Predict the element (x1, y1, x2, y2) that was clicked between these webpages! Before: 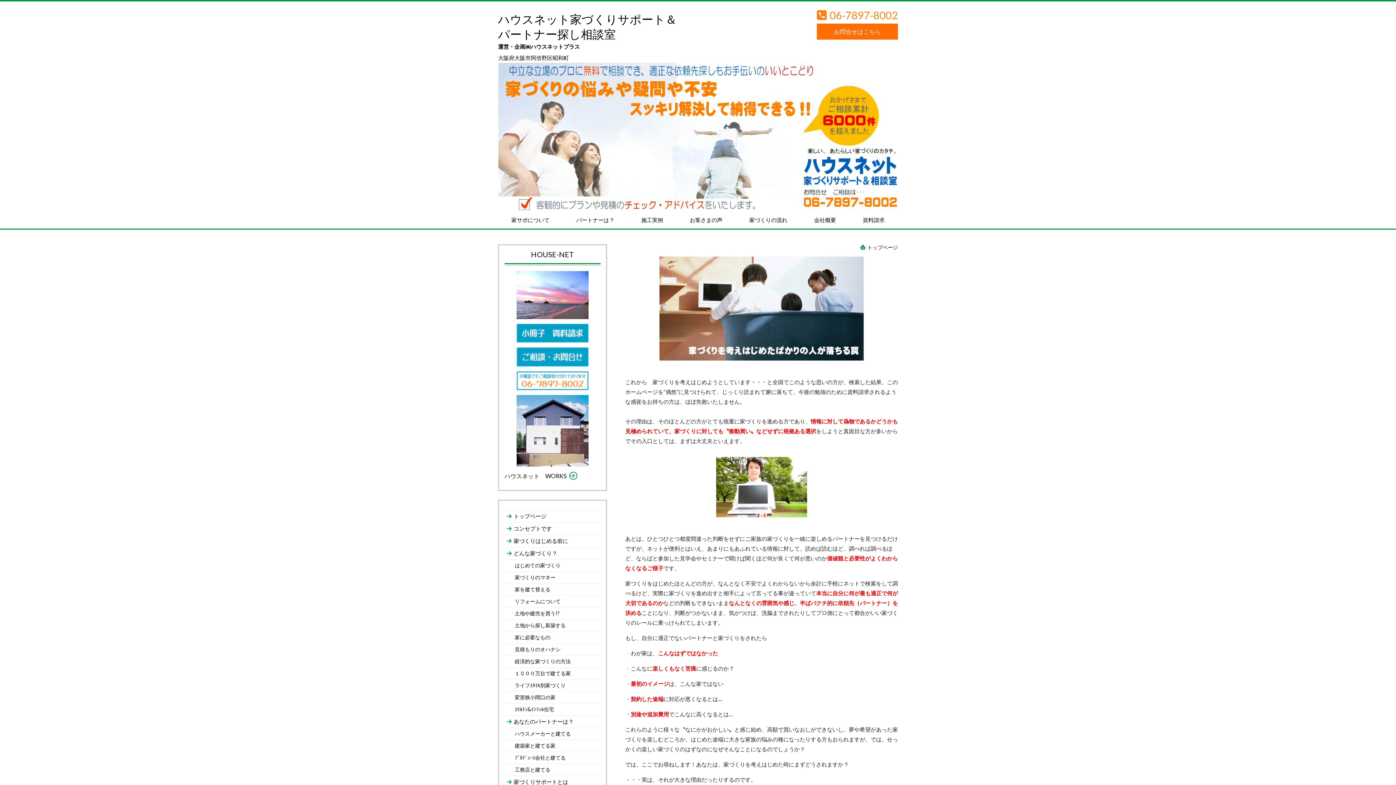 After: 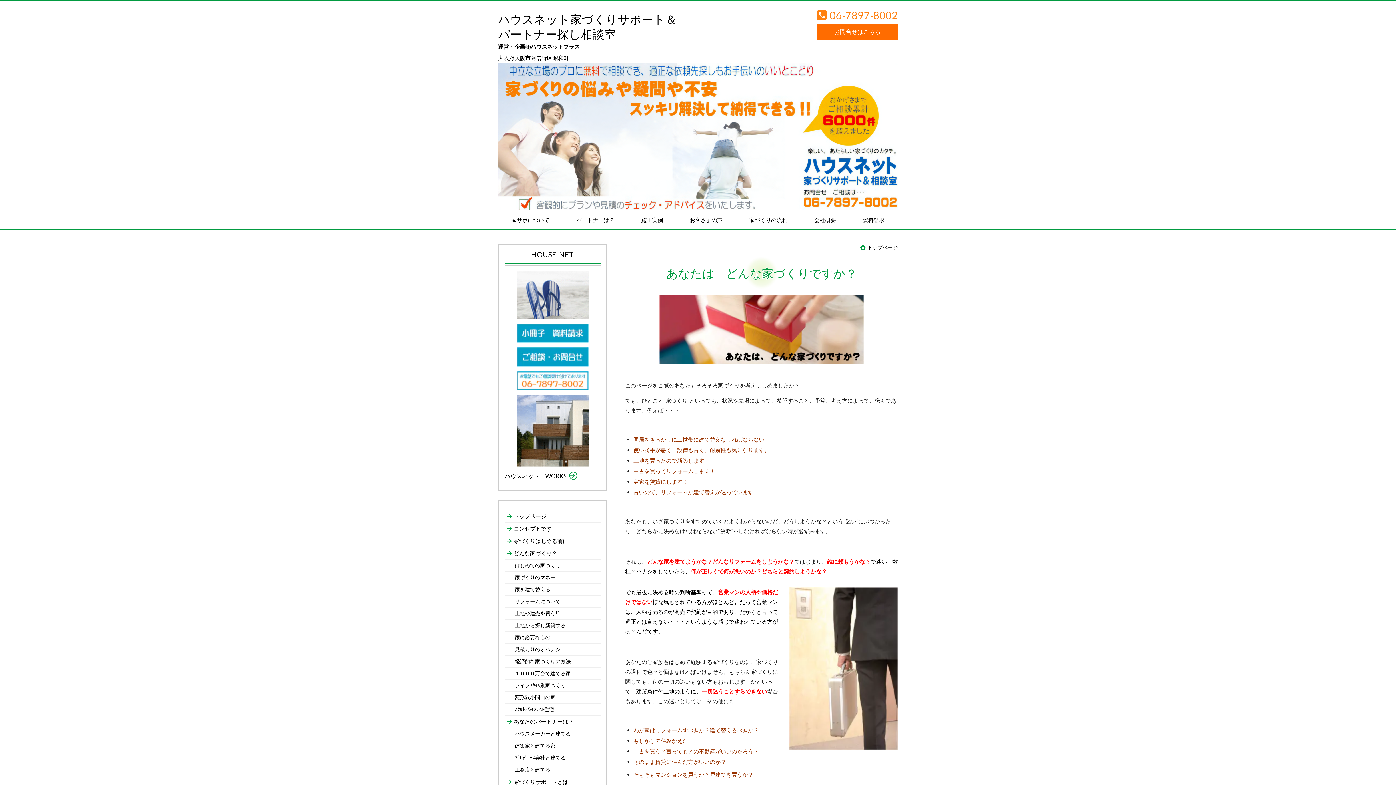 Action: label: どんな家づくり？ bbox: (504, 548, 600, 558)